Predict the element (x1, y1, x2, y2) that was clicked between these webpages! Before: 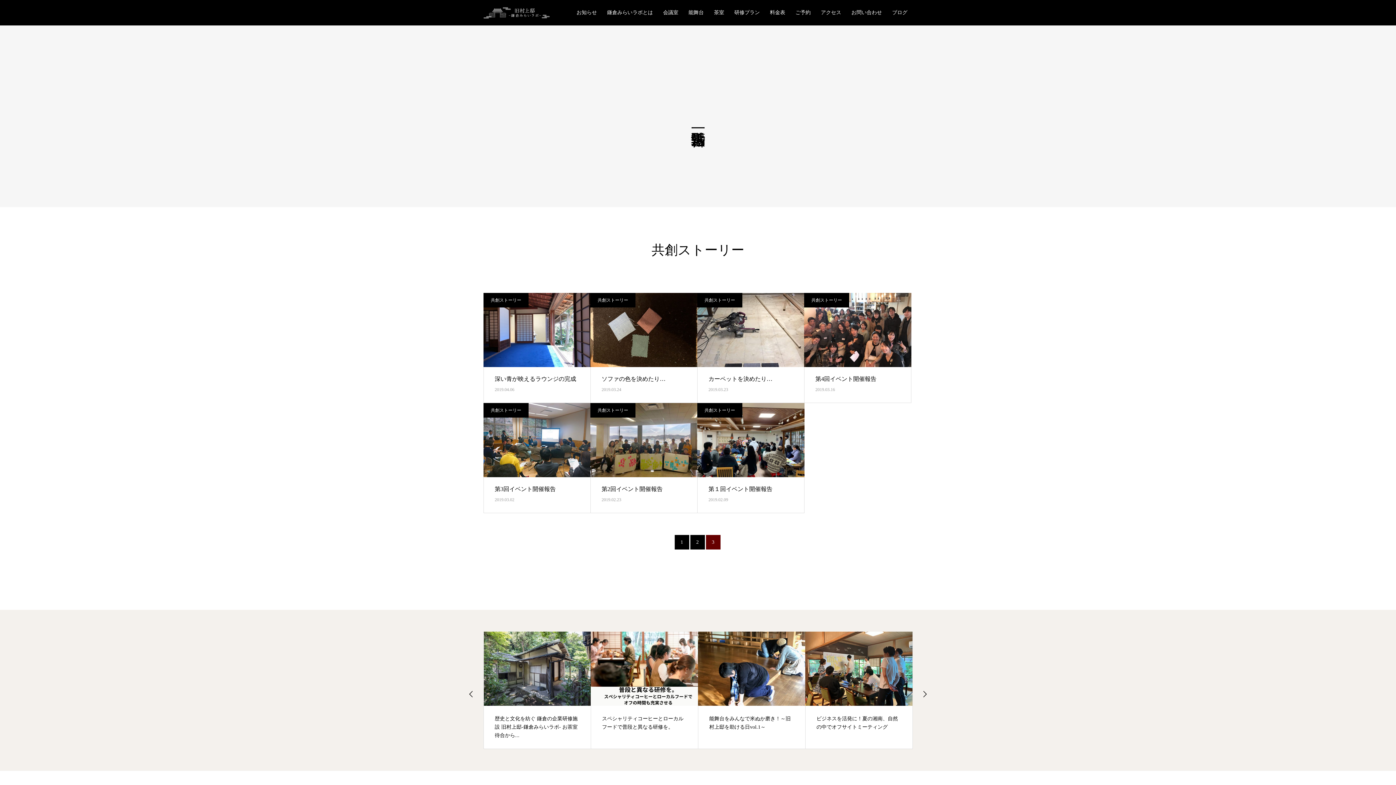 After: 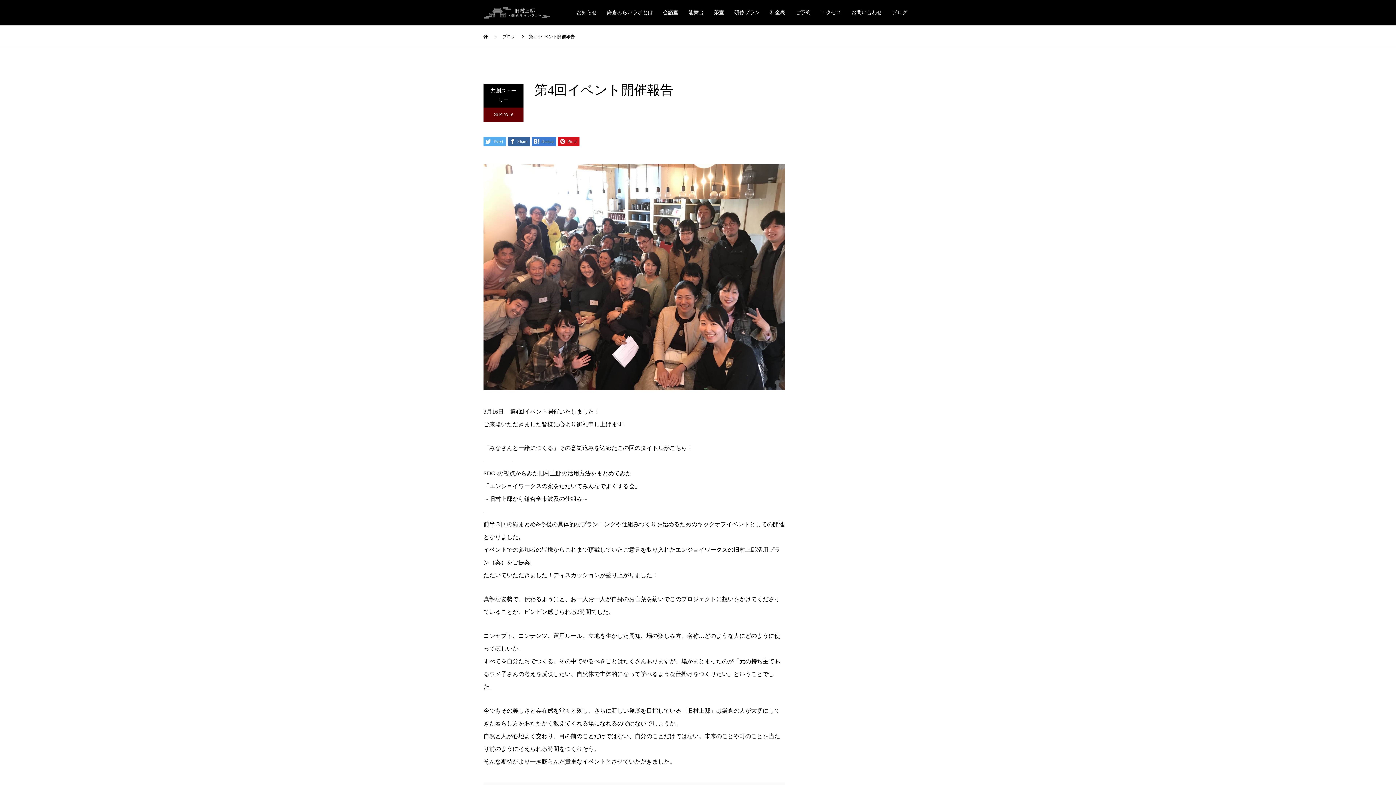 Action: bbox: (815, 375, 876, 382) label: 第4回イベント開催報告